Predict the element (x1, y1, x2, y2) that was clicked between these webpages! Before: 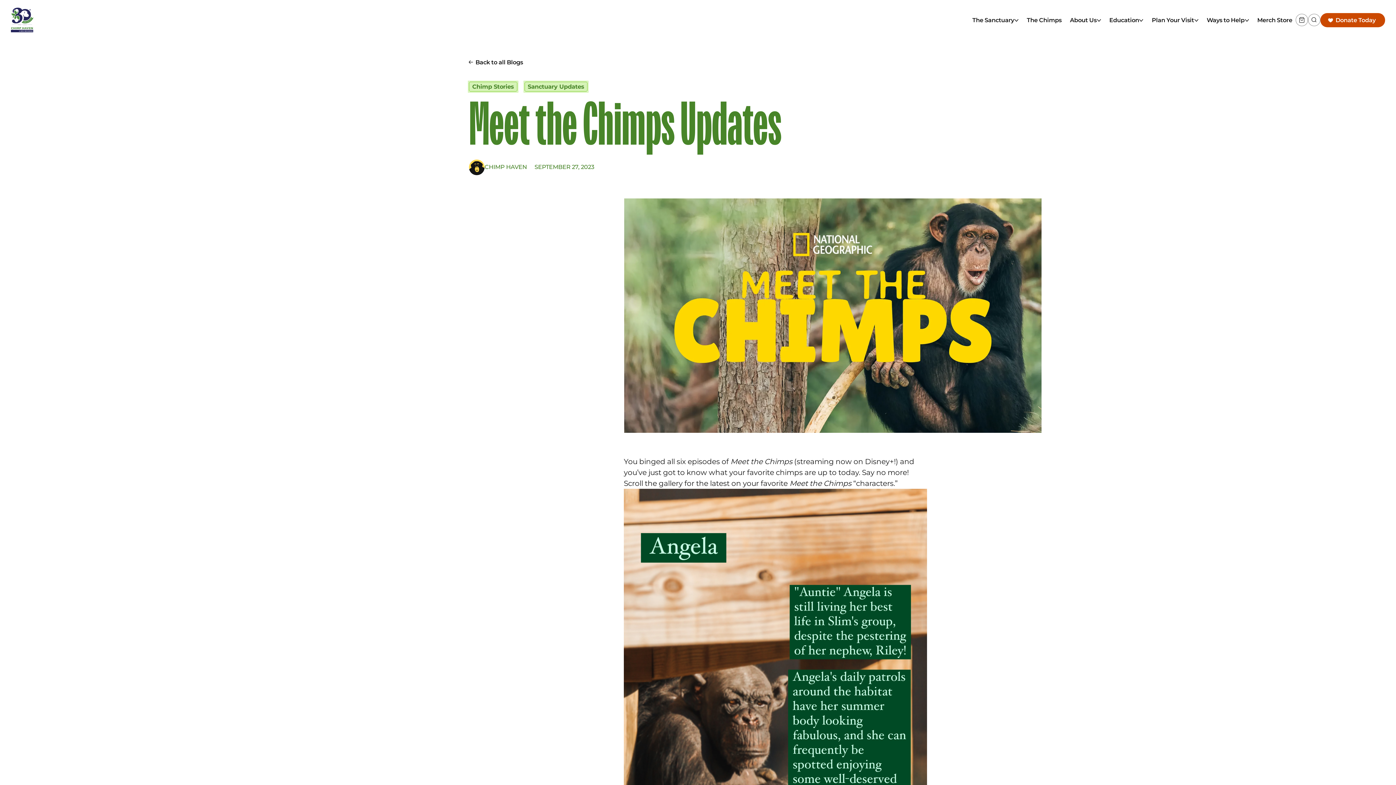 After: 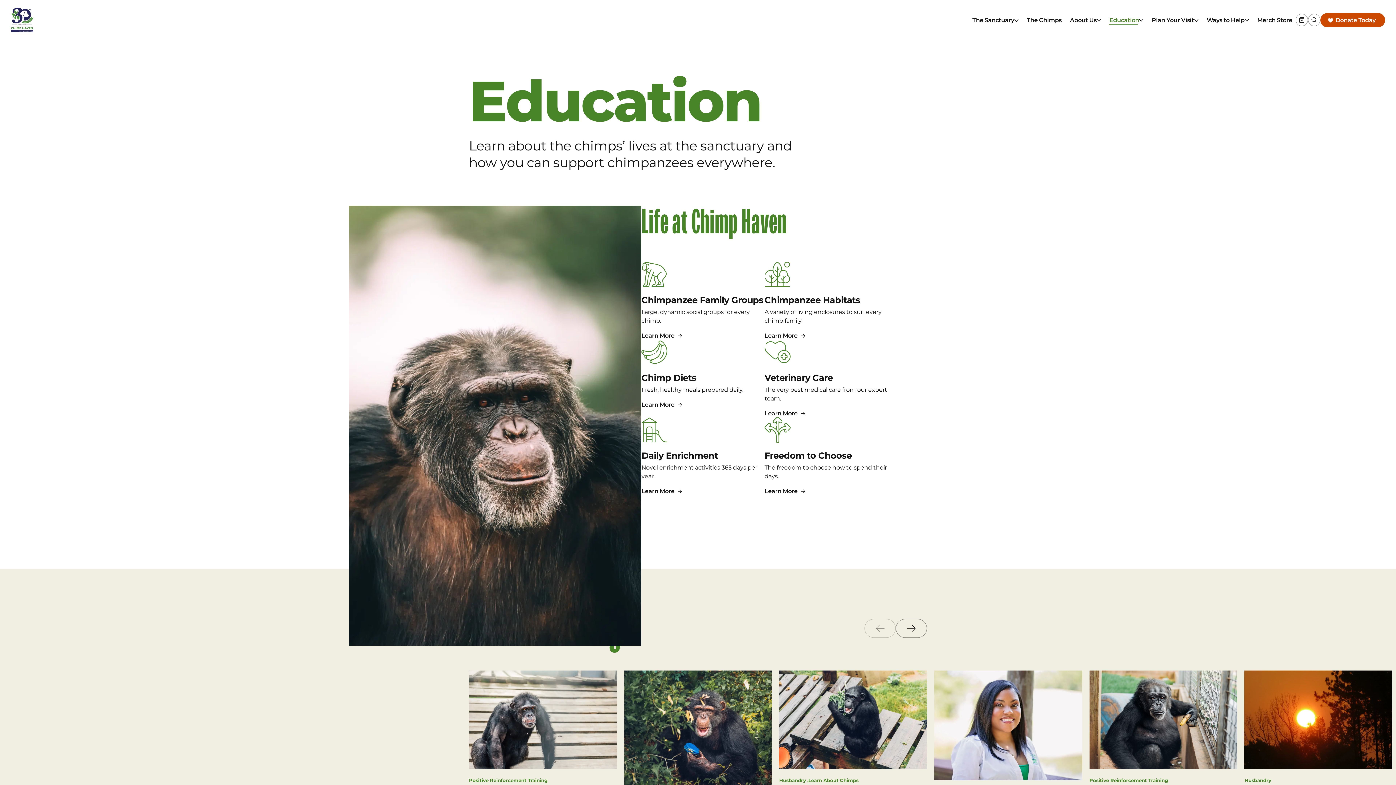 Action: bbox: (1109, 0, 1143, 40) label: Education